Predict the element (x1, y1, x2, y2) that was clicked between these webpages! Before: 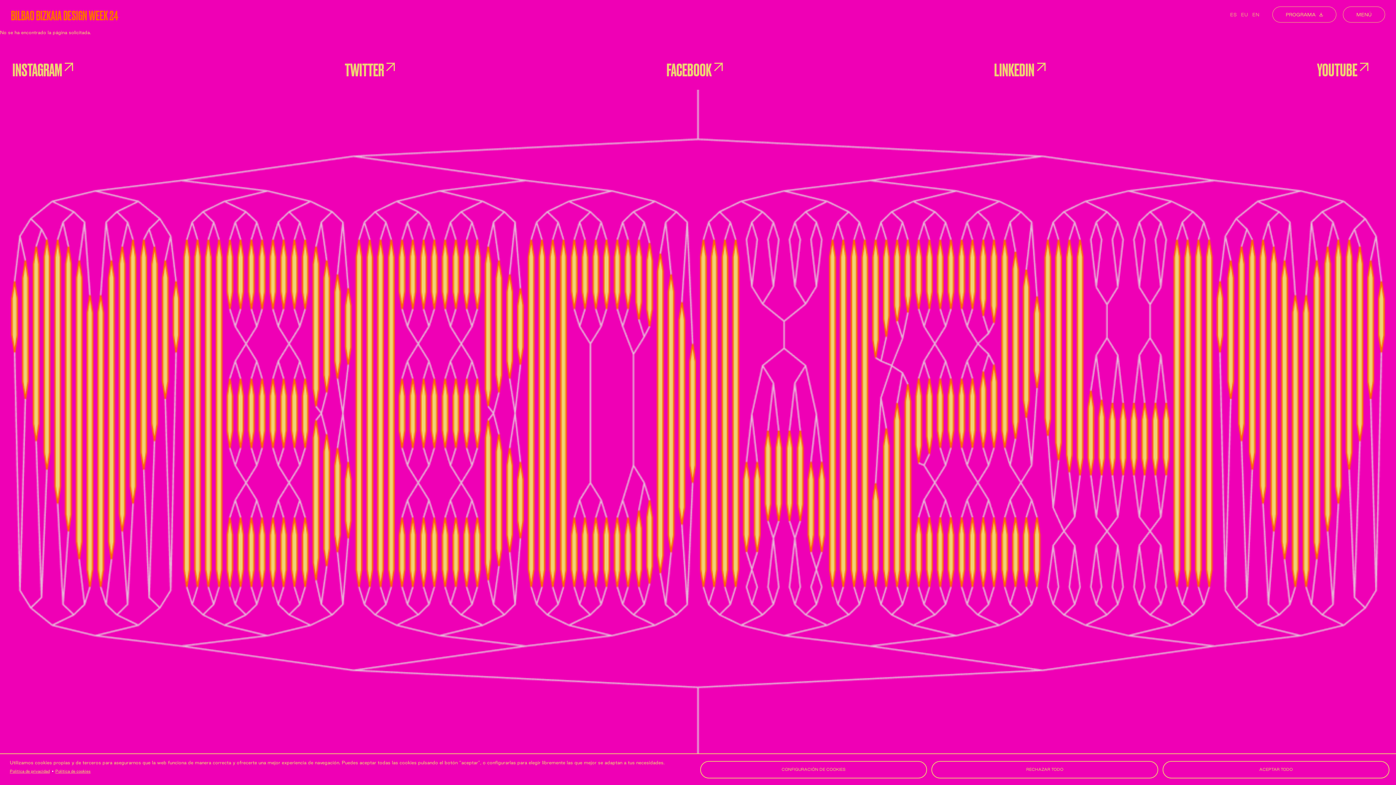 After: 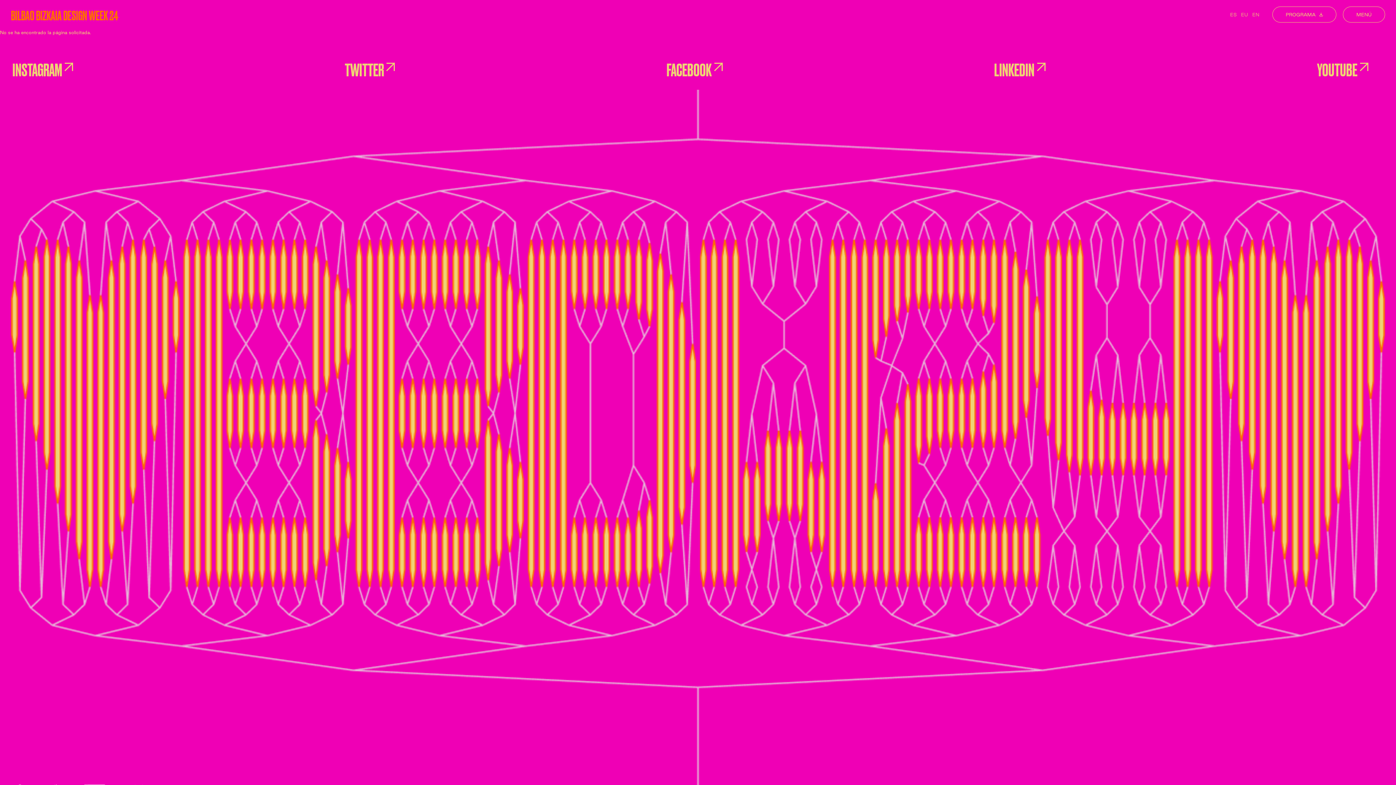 Action: bbox: (931, 761, 1158, 778) label: RECHAZAR TODO